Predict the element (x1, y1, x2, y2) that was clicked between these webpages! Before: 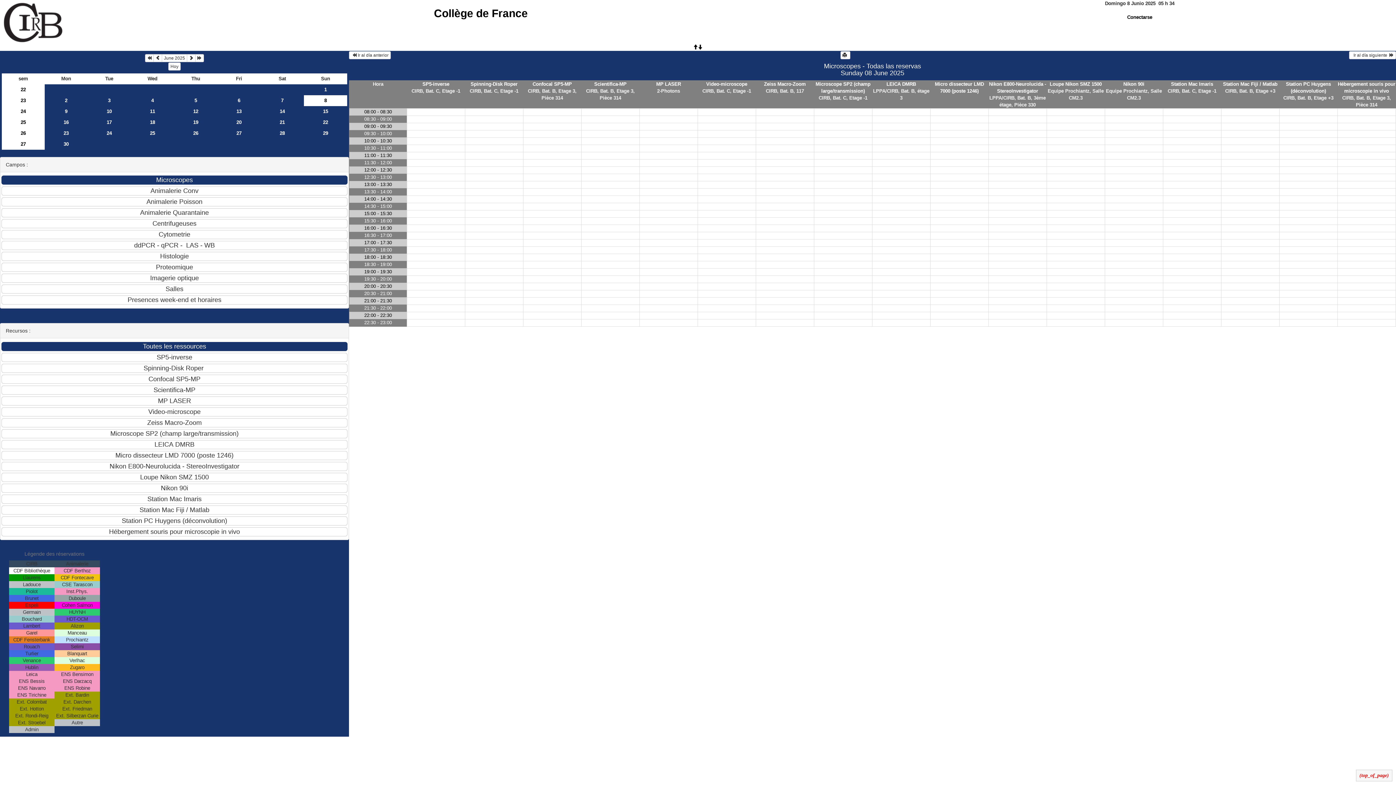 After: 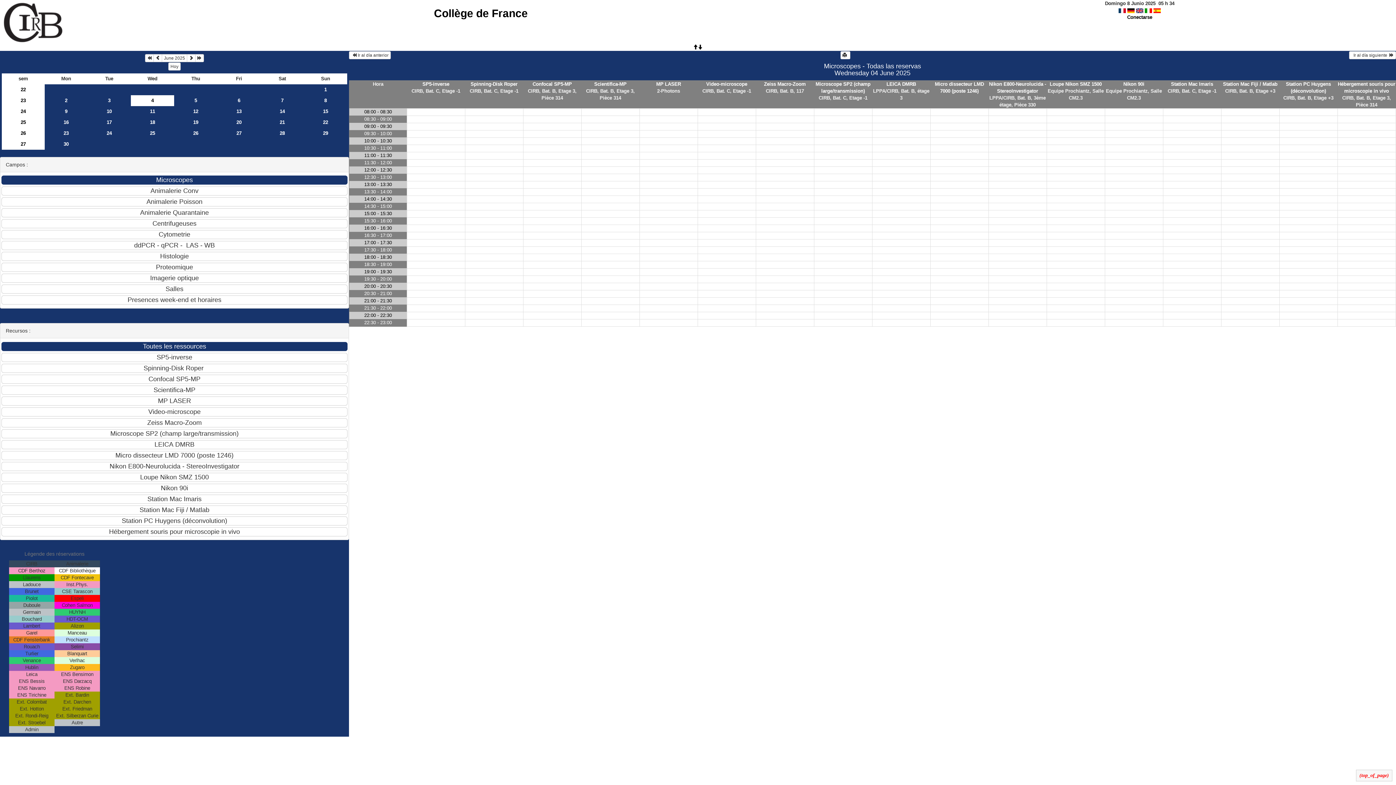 Action: bbox: (130, 95, 174, 106) label: 4